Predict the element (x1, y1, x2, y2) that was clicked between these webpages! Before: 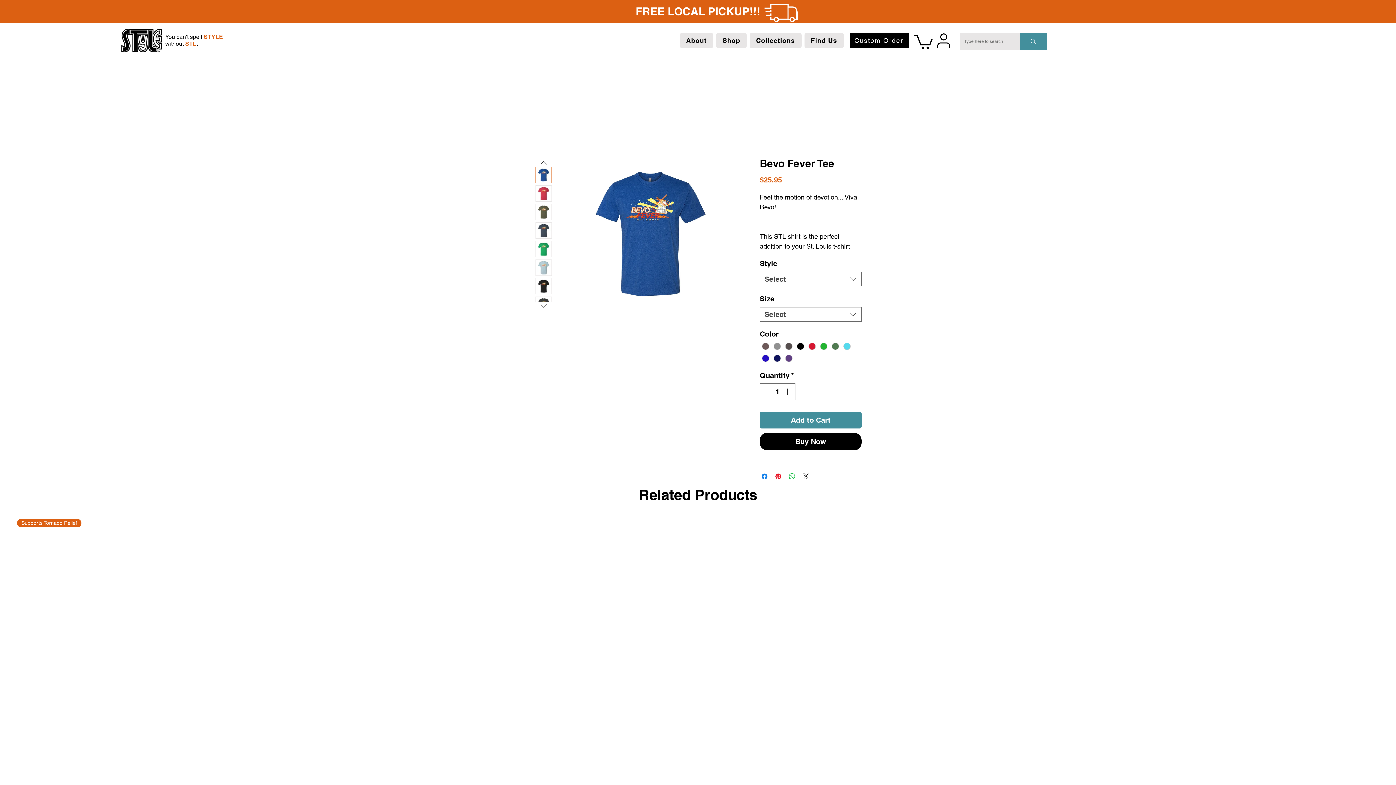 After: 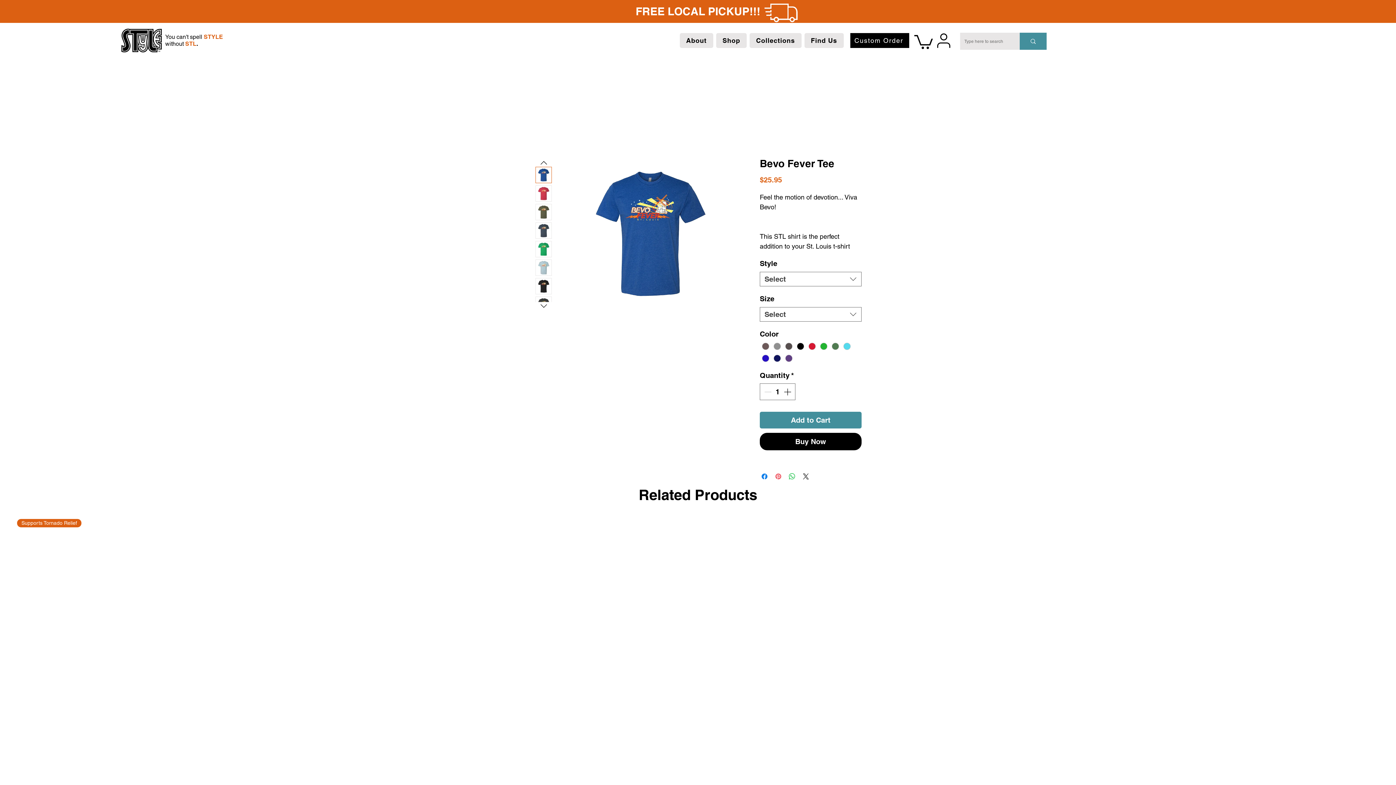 Action: label: Pin on Pinterest bbox: (774, 472, 782, 481)